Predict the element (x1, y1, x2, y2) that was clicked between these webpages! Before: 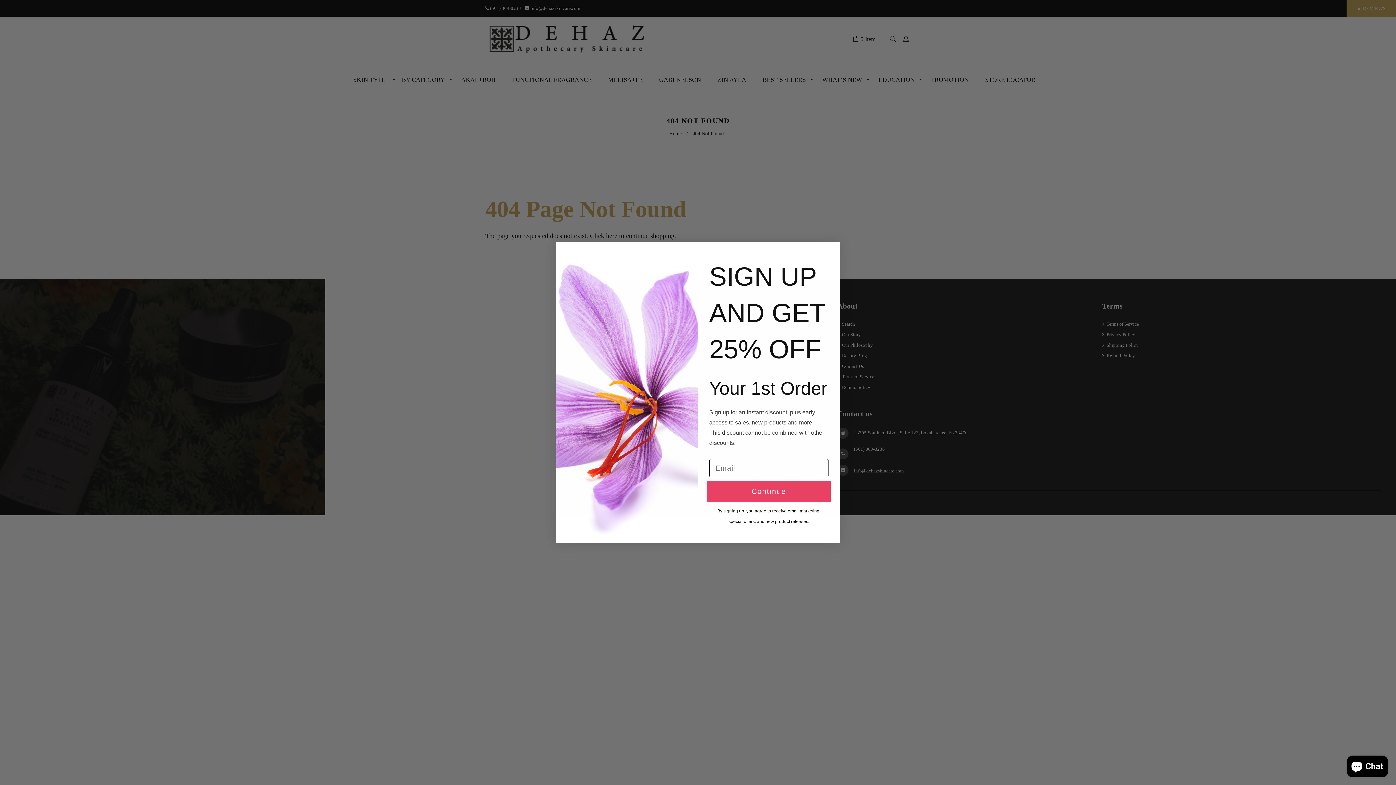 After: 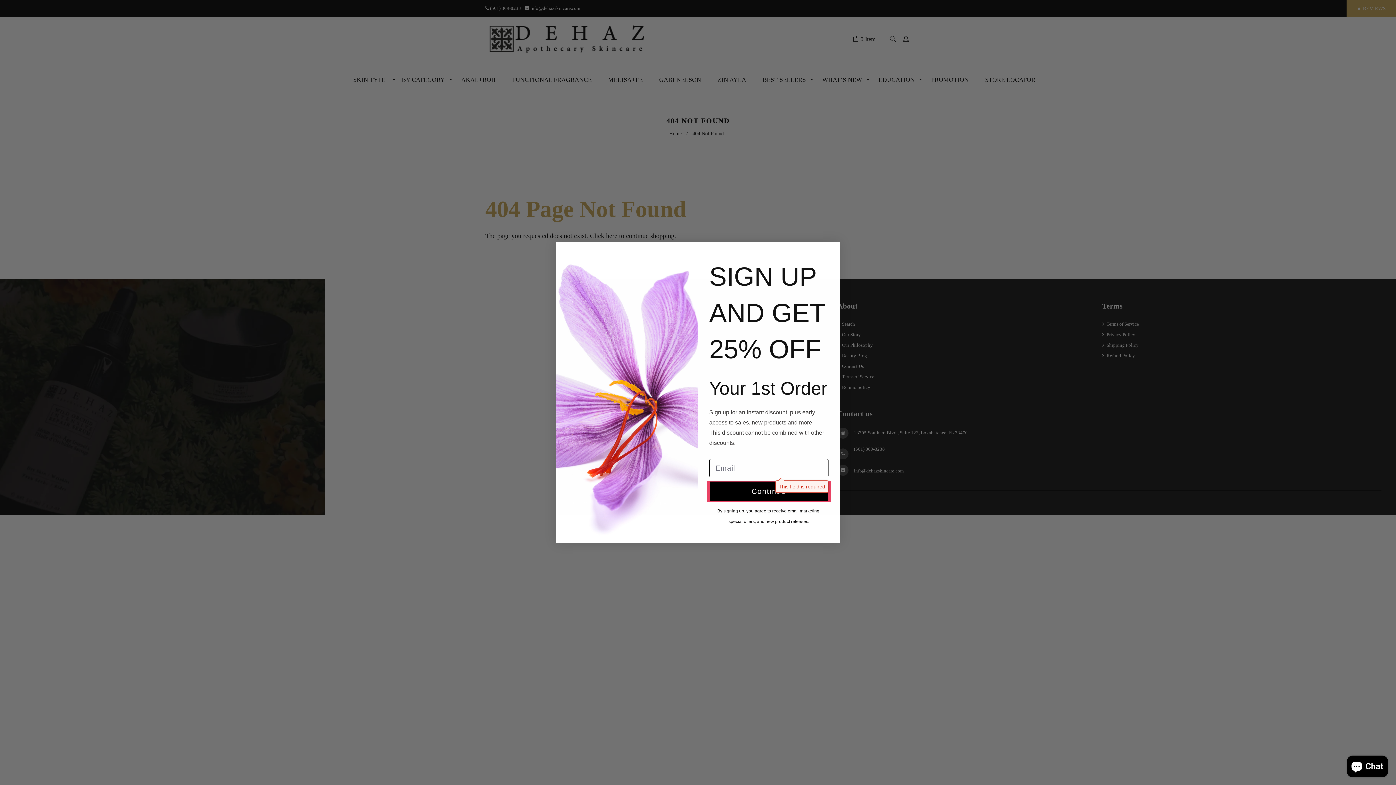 Action: bbox: (709, 481, 828, 502) label: Continue